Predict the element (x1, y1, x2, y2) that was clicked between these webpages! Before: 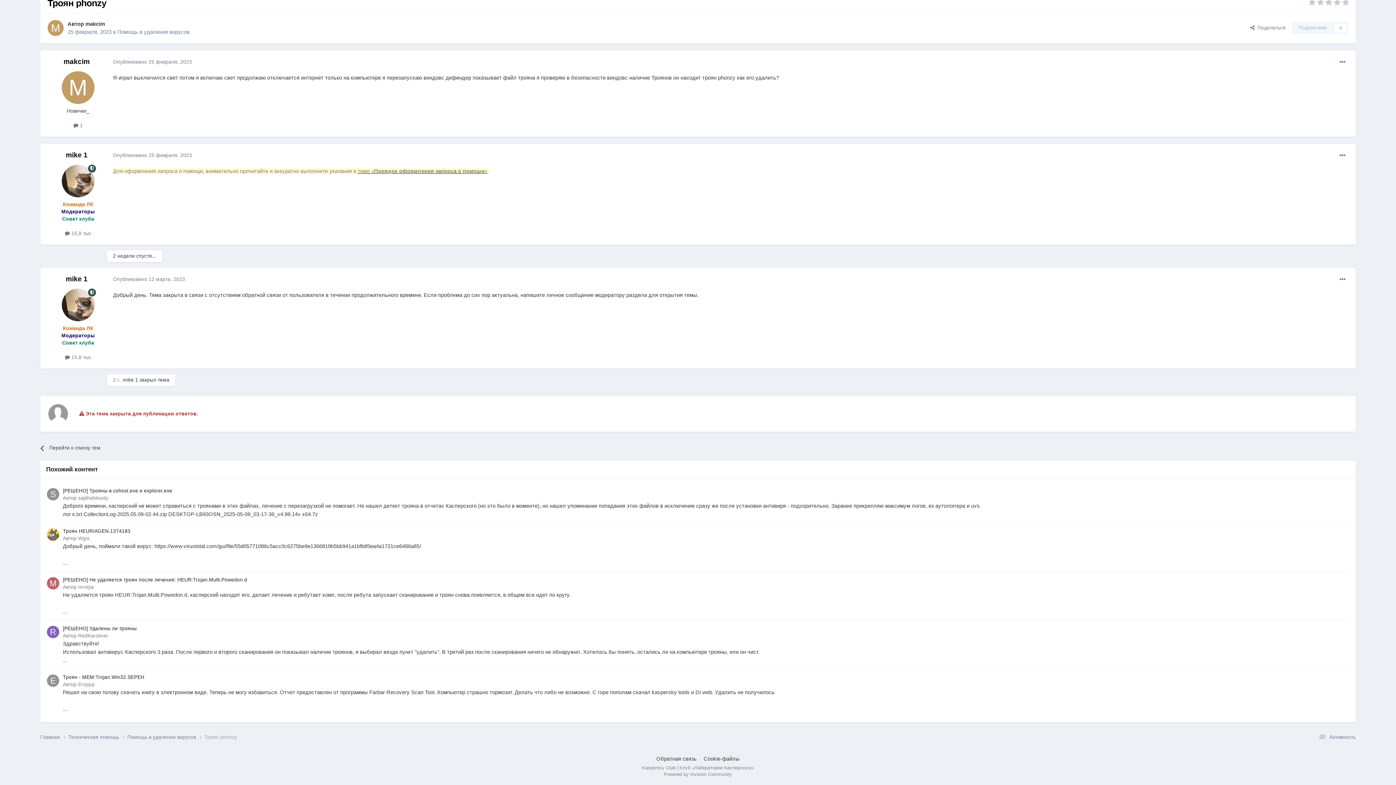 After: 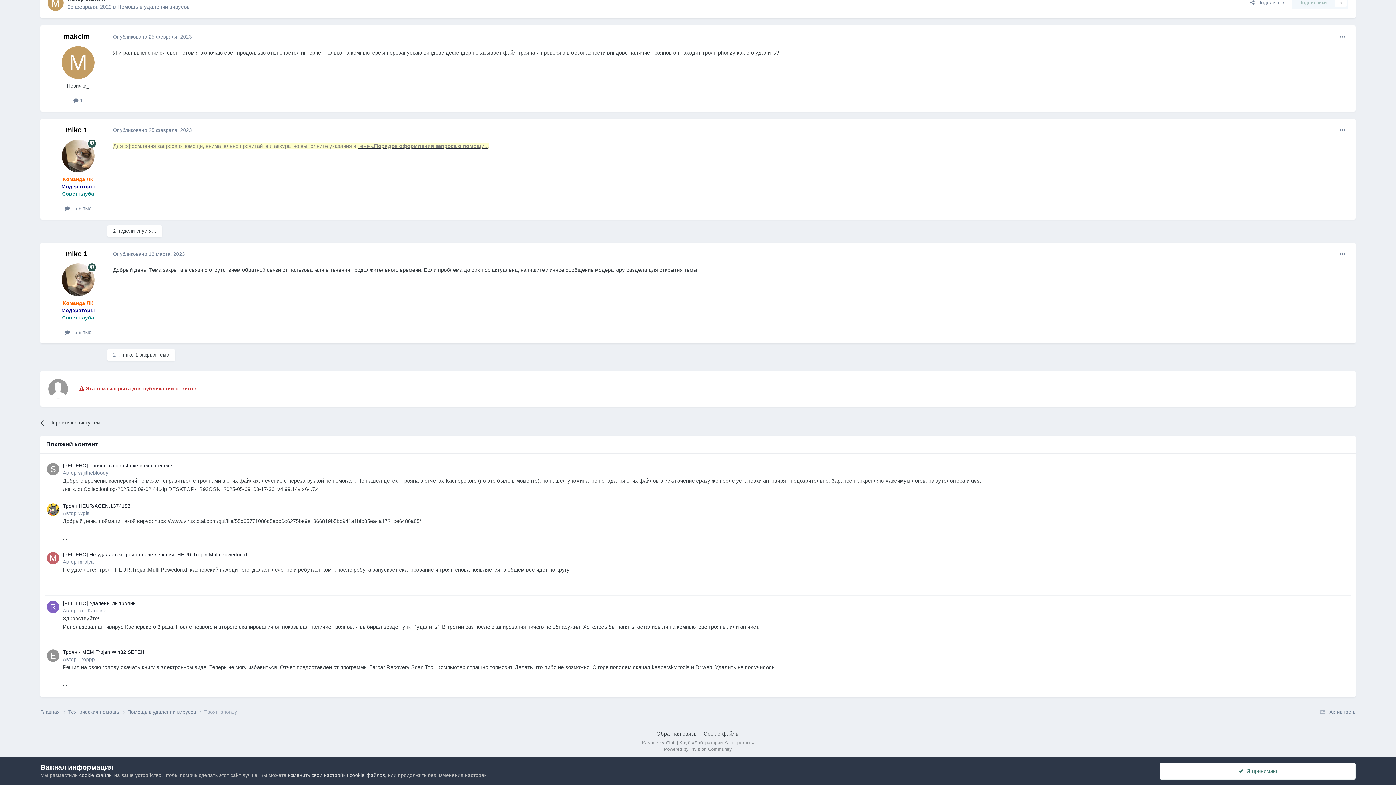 Action: bbox: (113, 59, 192, 64) label: Опубликовано 25 февраля, 2023